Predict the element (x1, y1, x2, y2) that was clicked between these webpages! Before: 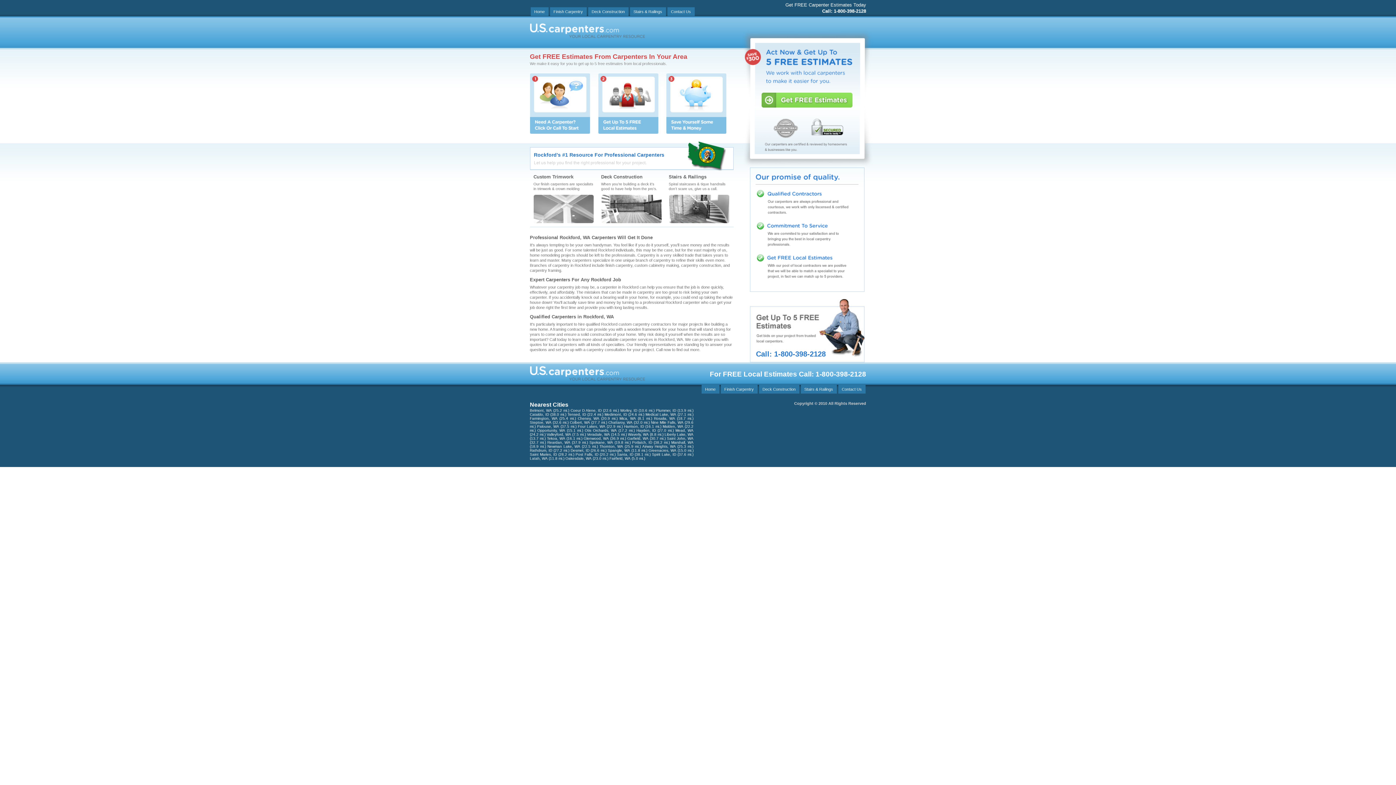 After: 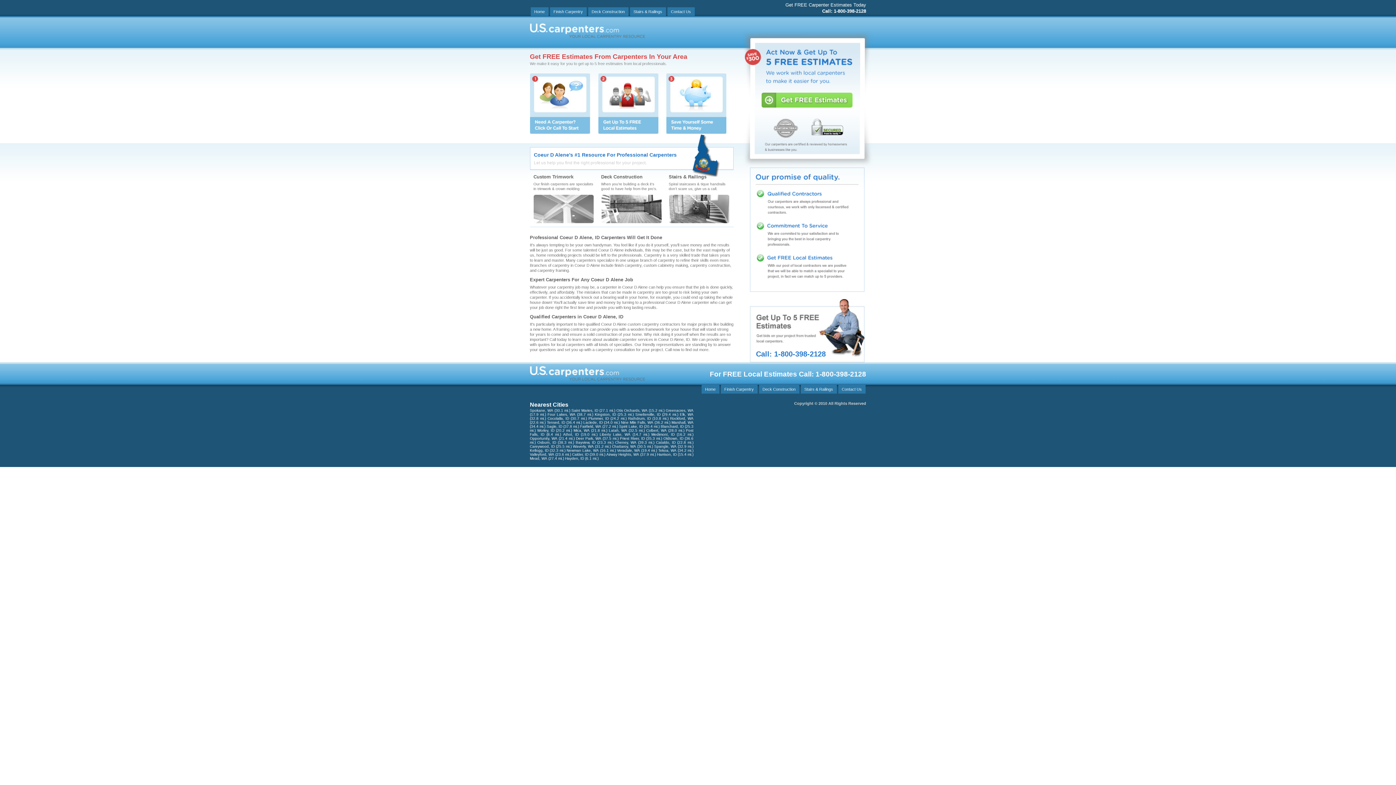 Action: bbox: (570, 408, 601, 412) label: Coeur D Alene, ID